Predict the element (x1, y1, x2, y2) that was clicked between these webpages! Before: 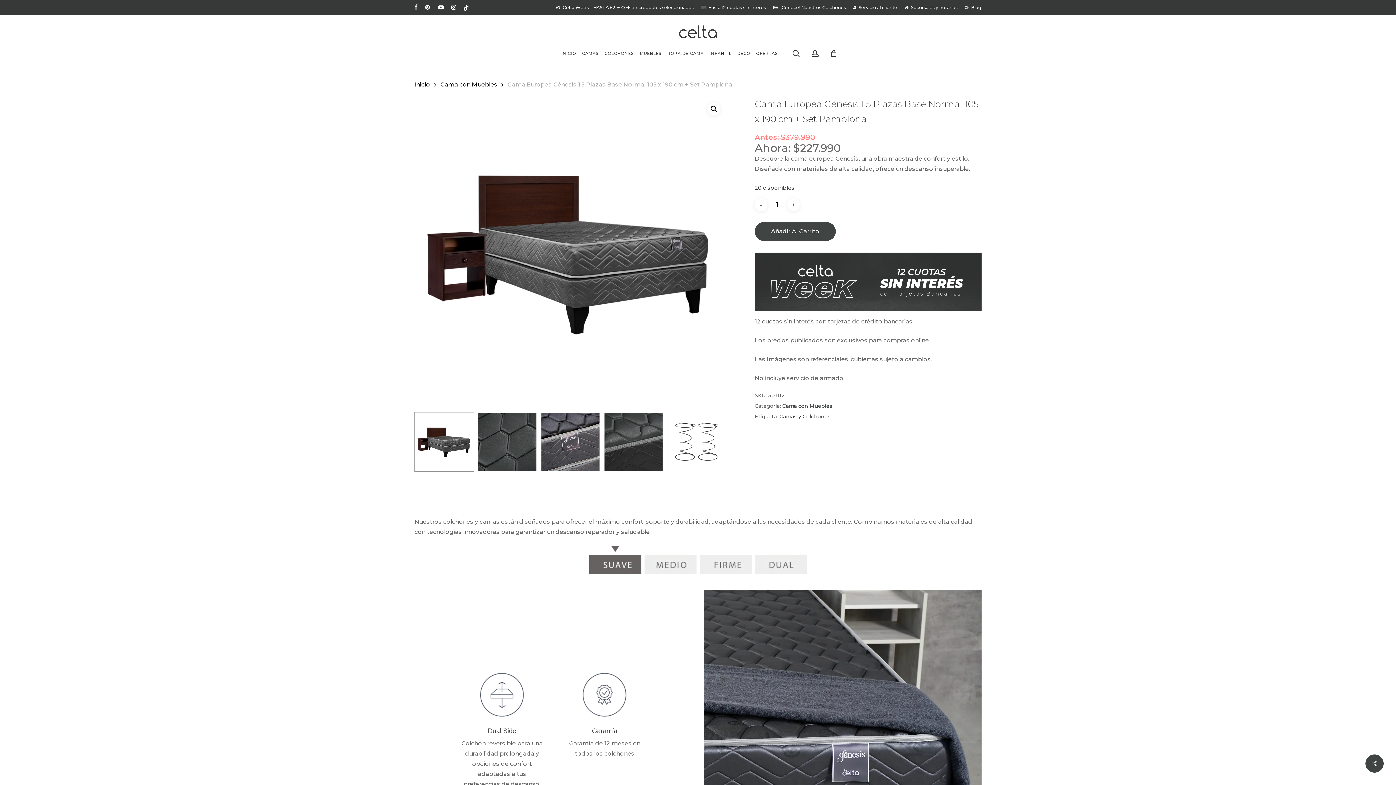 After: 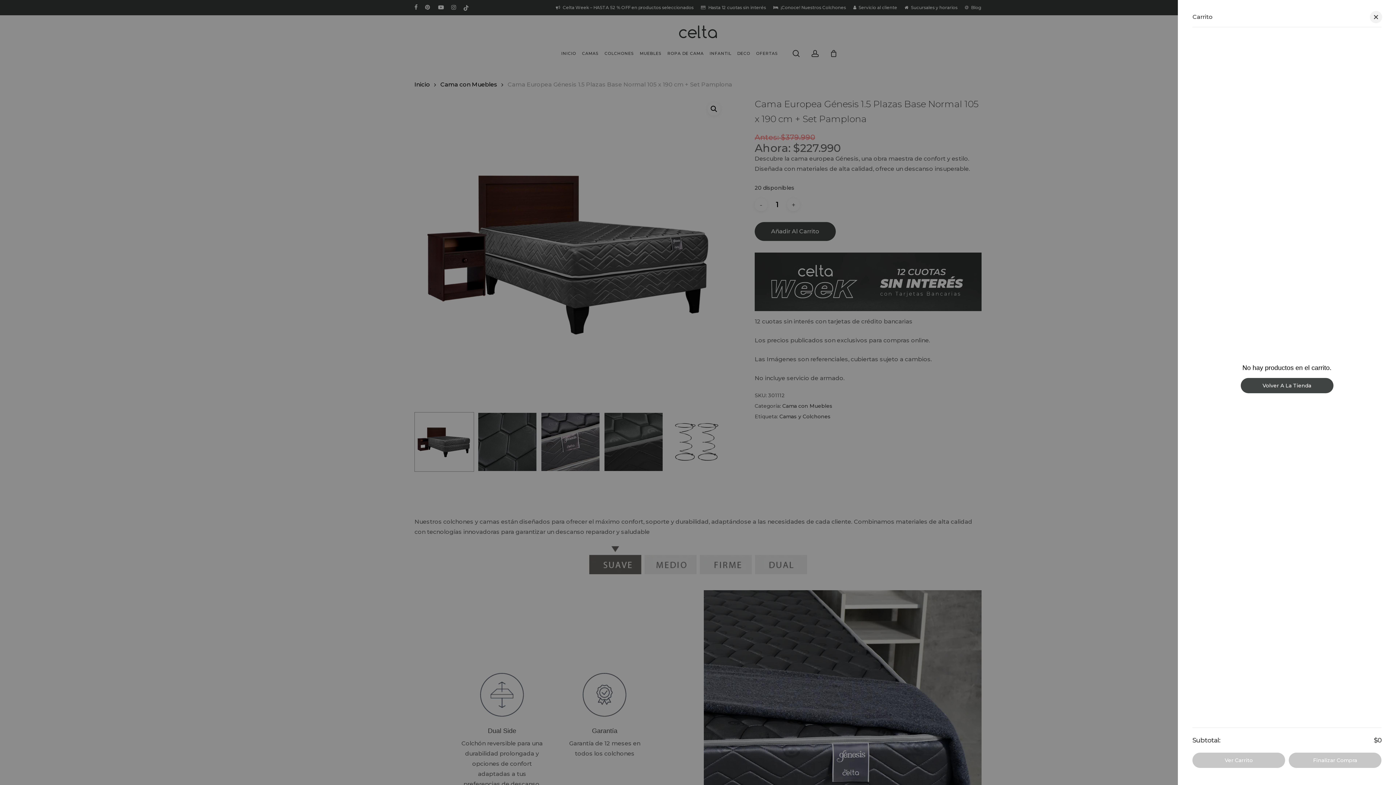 Action: bbox: (829, 49, 837, 57) label: Carrito